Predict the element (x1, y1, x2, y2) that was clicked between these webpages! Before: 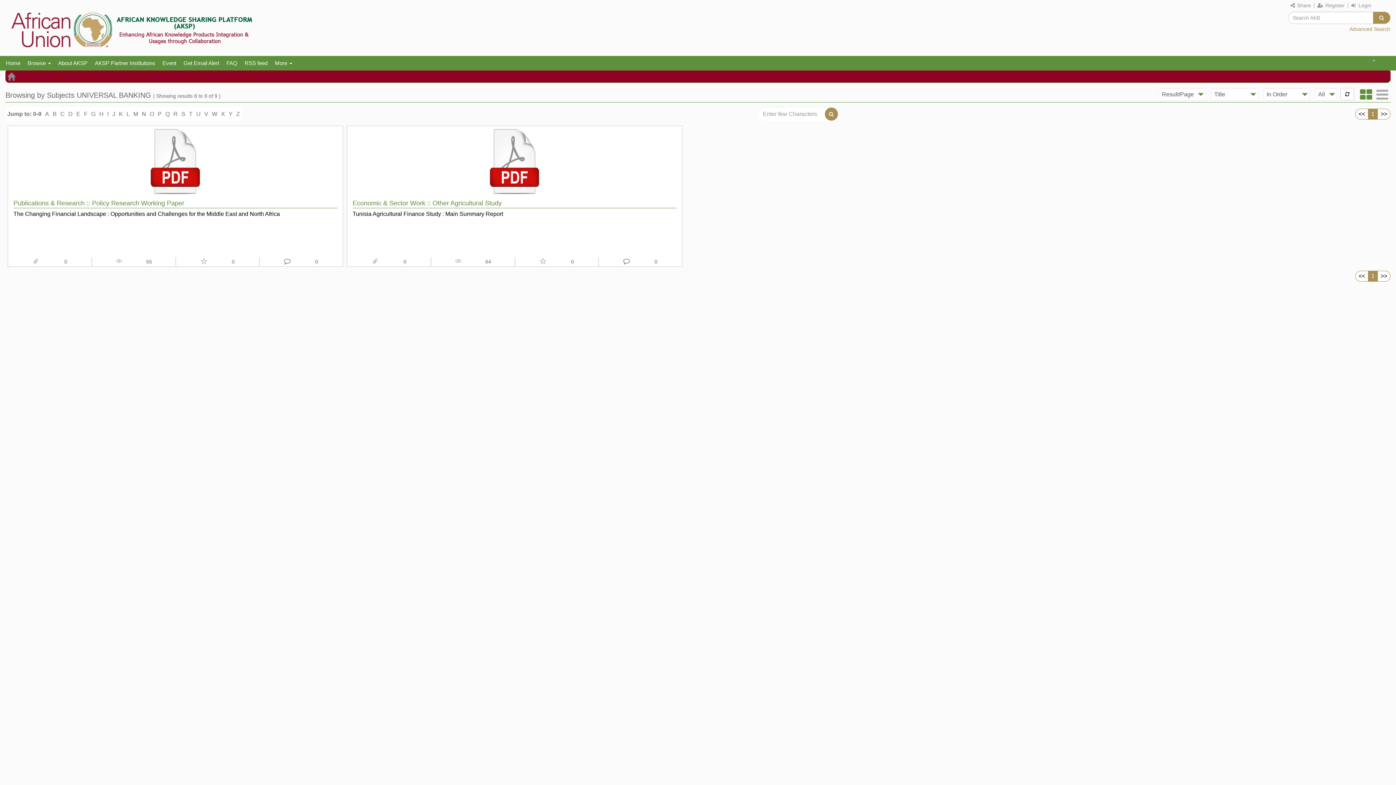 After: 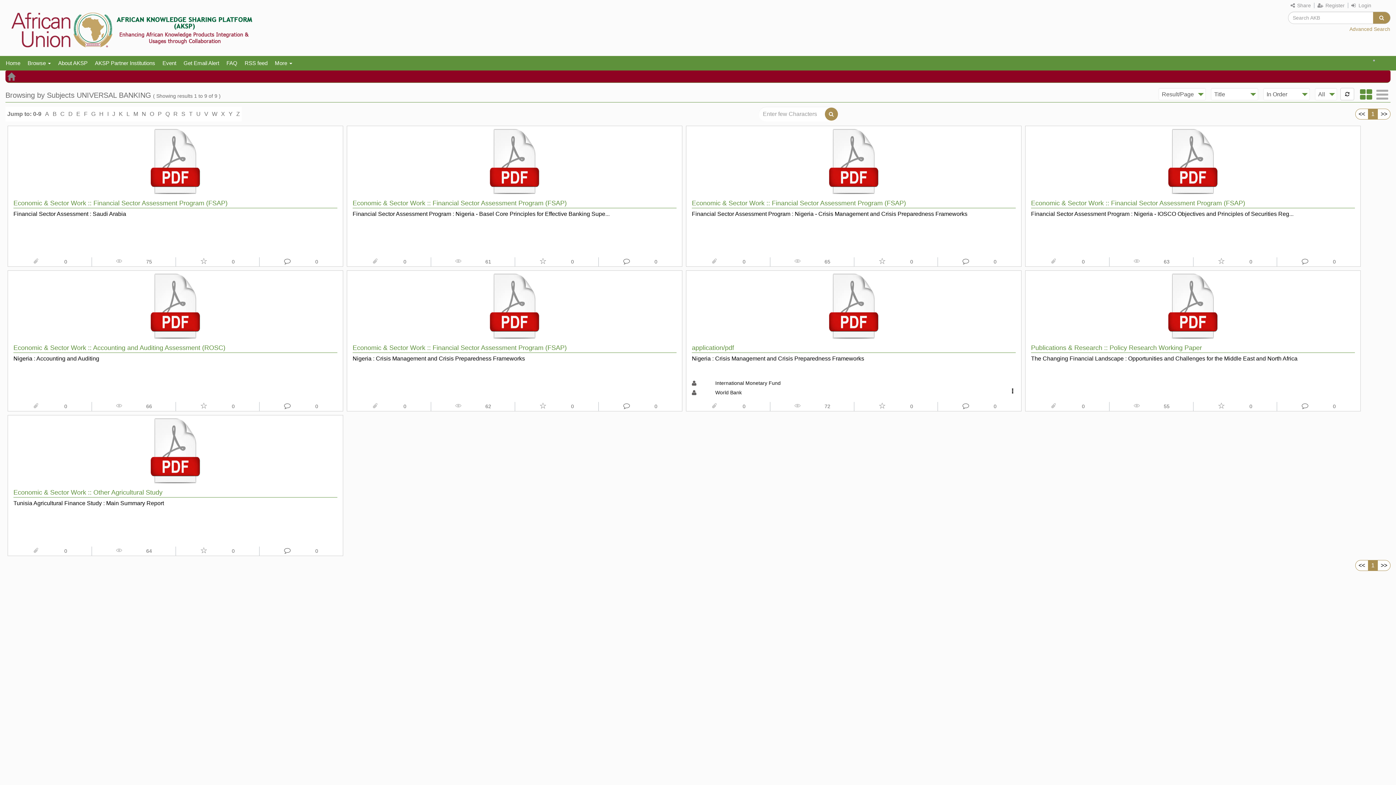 Action: label: 1 bbox: (1368, 270, 1378, 281)